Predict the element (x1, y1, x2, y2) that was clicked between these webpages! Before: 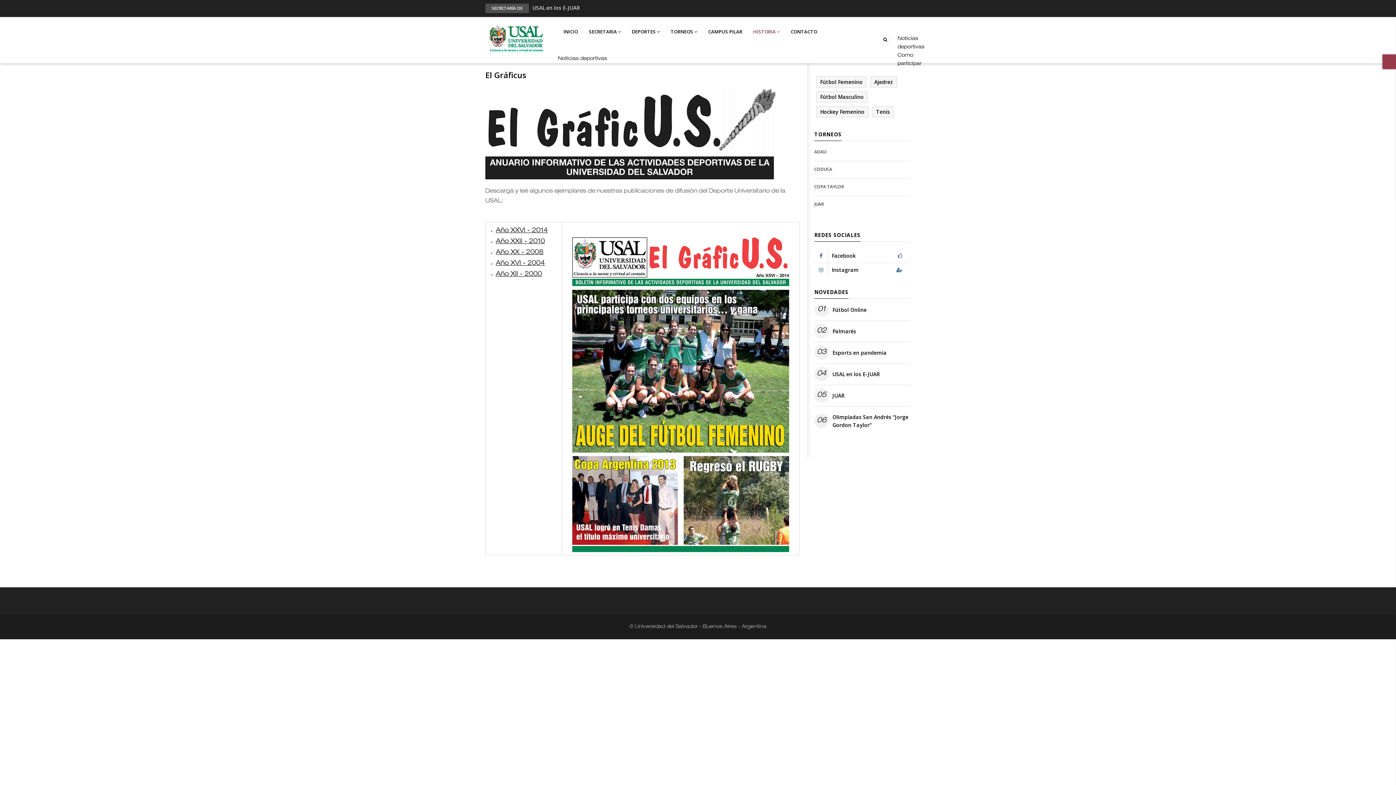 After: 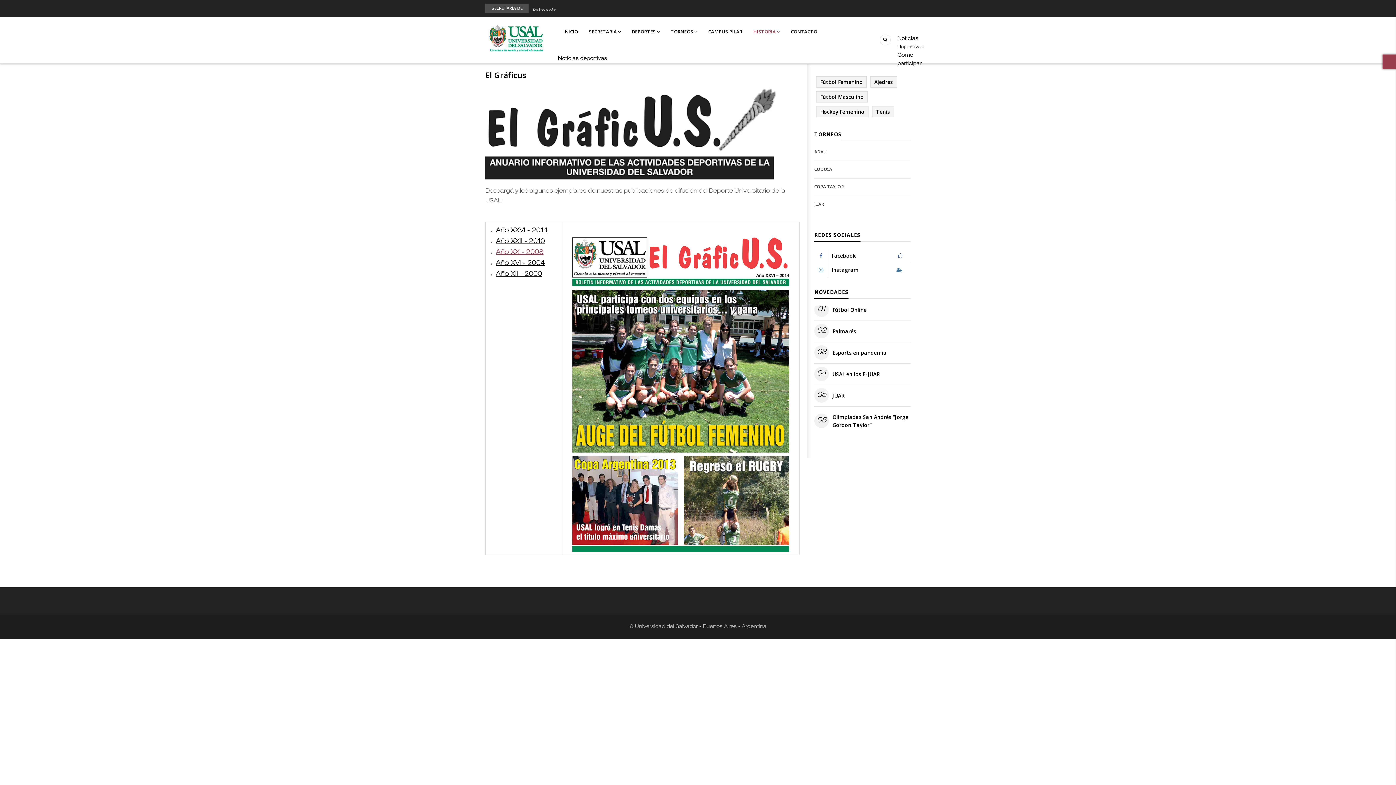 Action: bbox: (496, 249, 543, 256) label: Año XX - 2008